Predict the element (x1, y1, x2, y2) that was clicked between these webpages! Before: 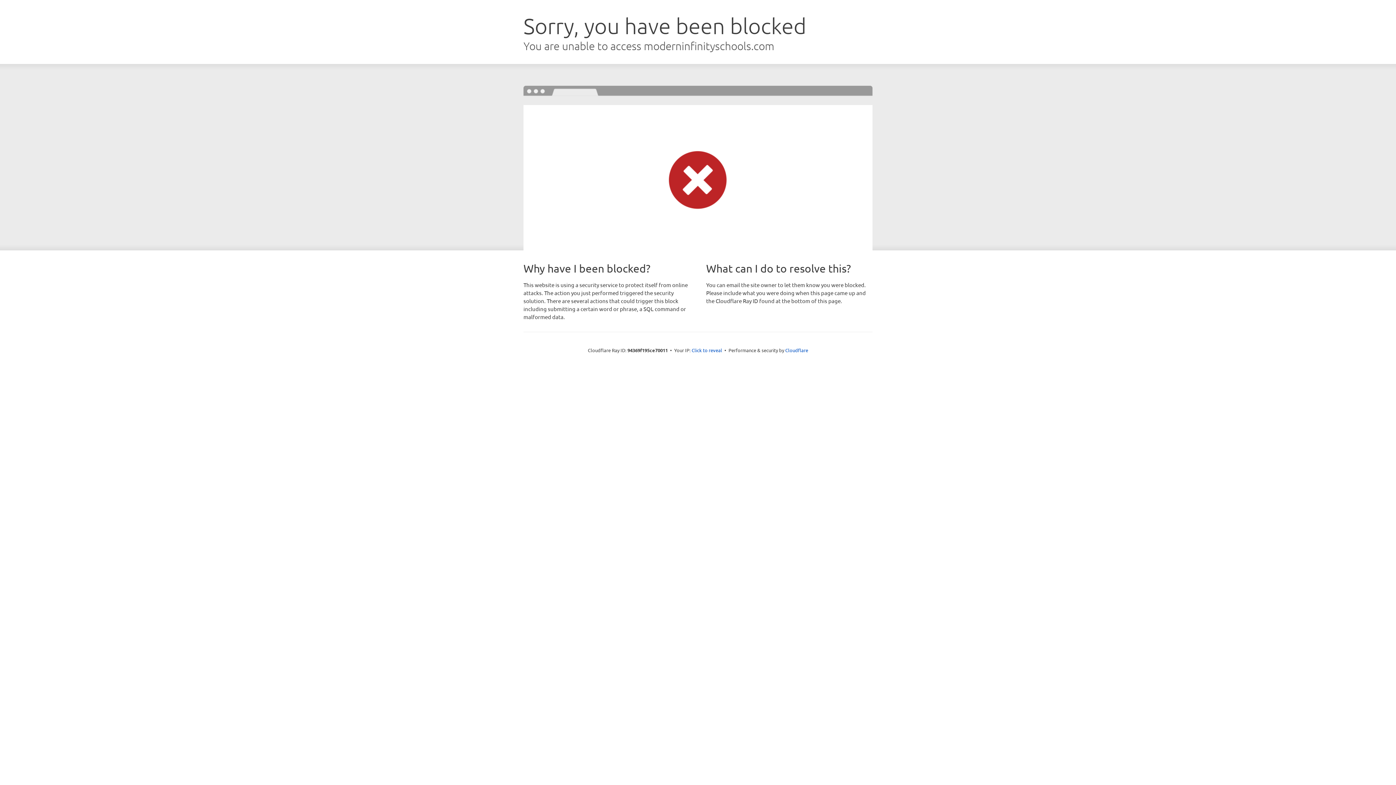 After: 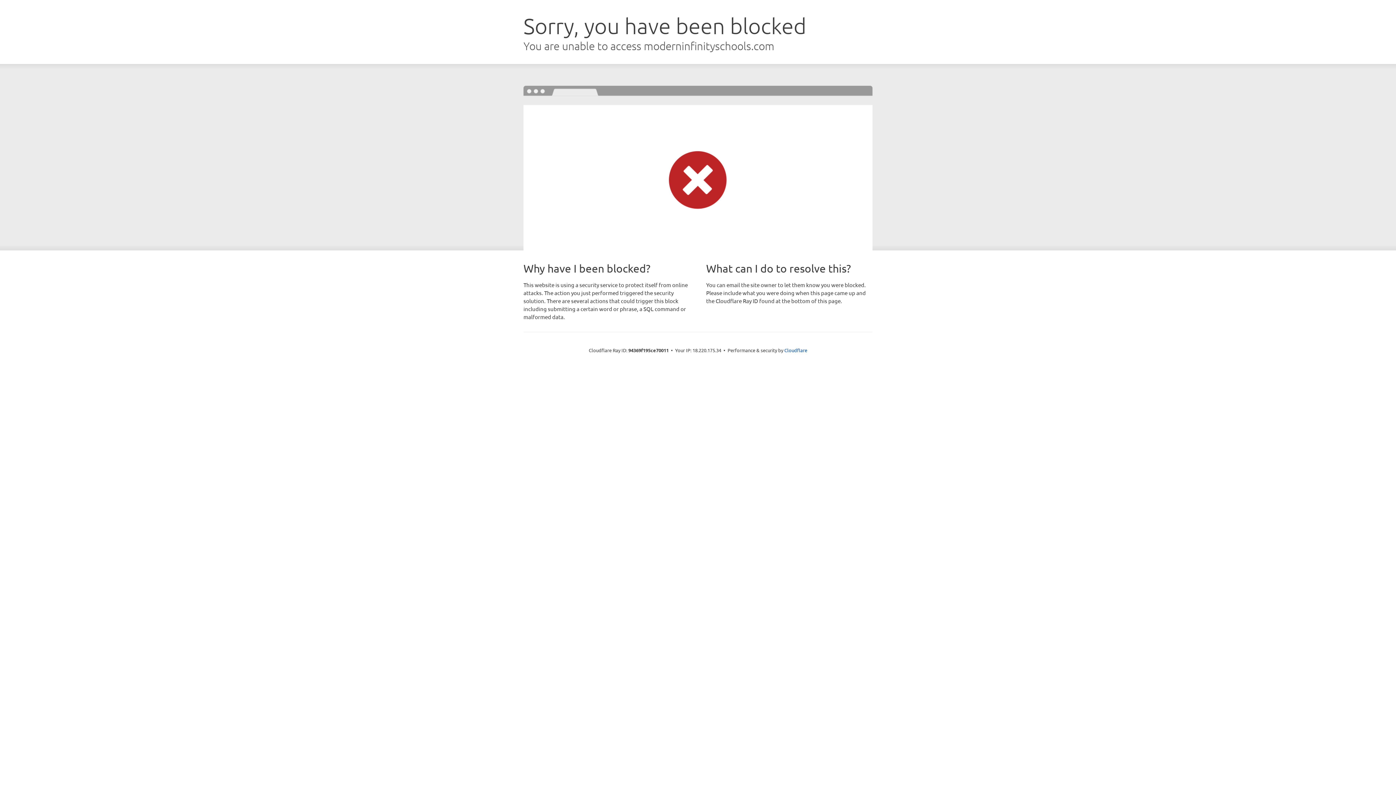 Action: label: Click to reveal bbox: (691, 346, 722, 353)